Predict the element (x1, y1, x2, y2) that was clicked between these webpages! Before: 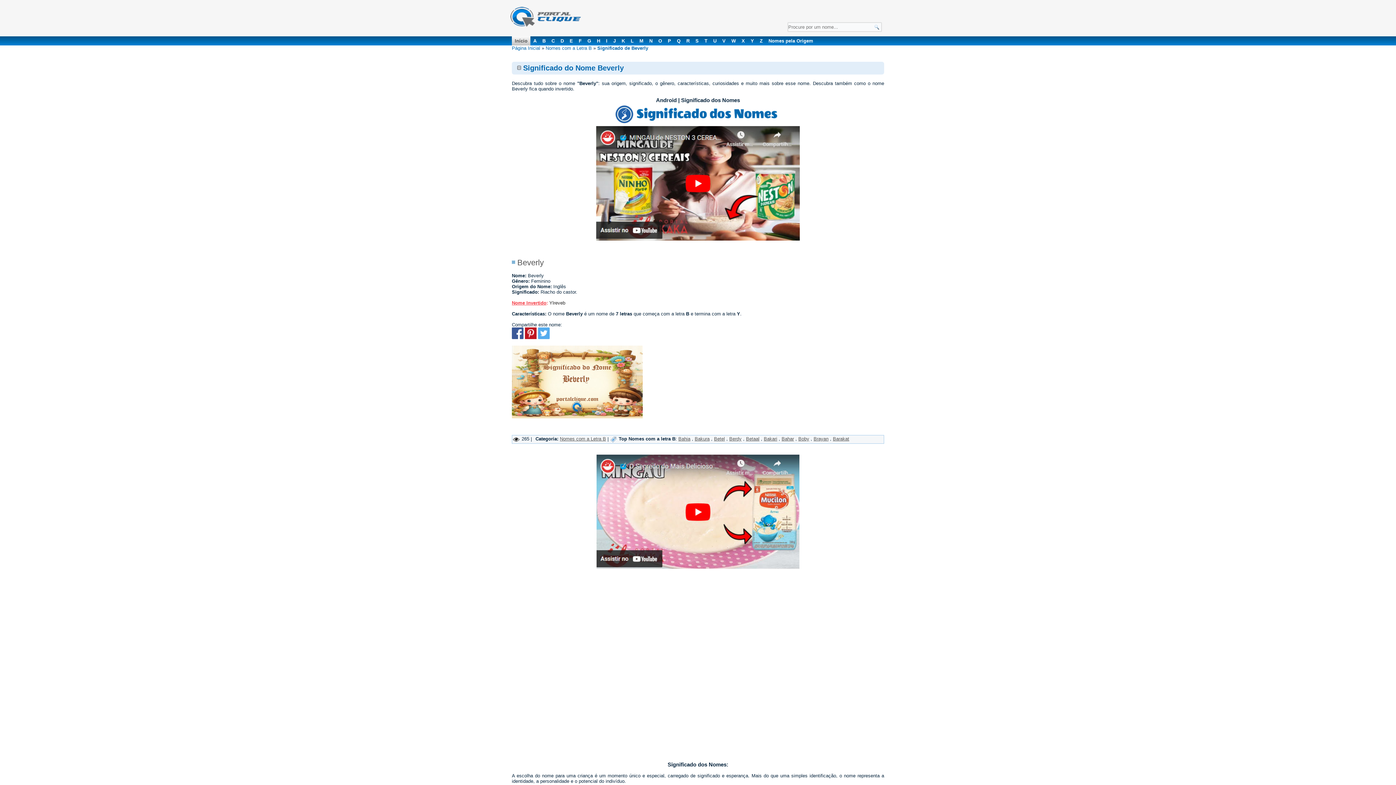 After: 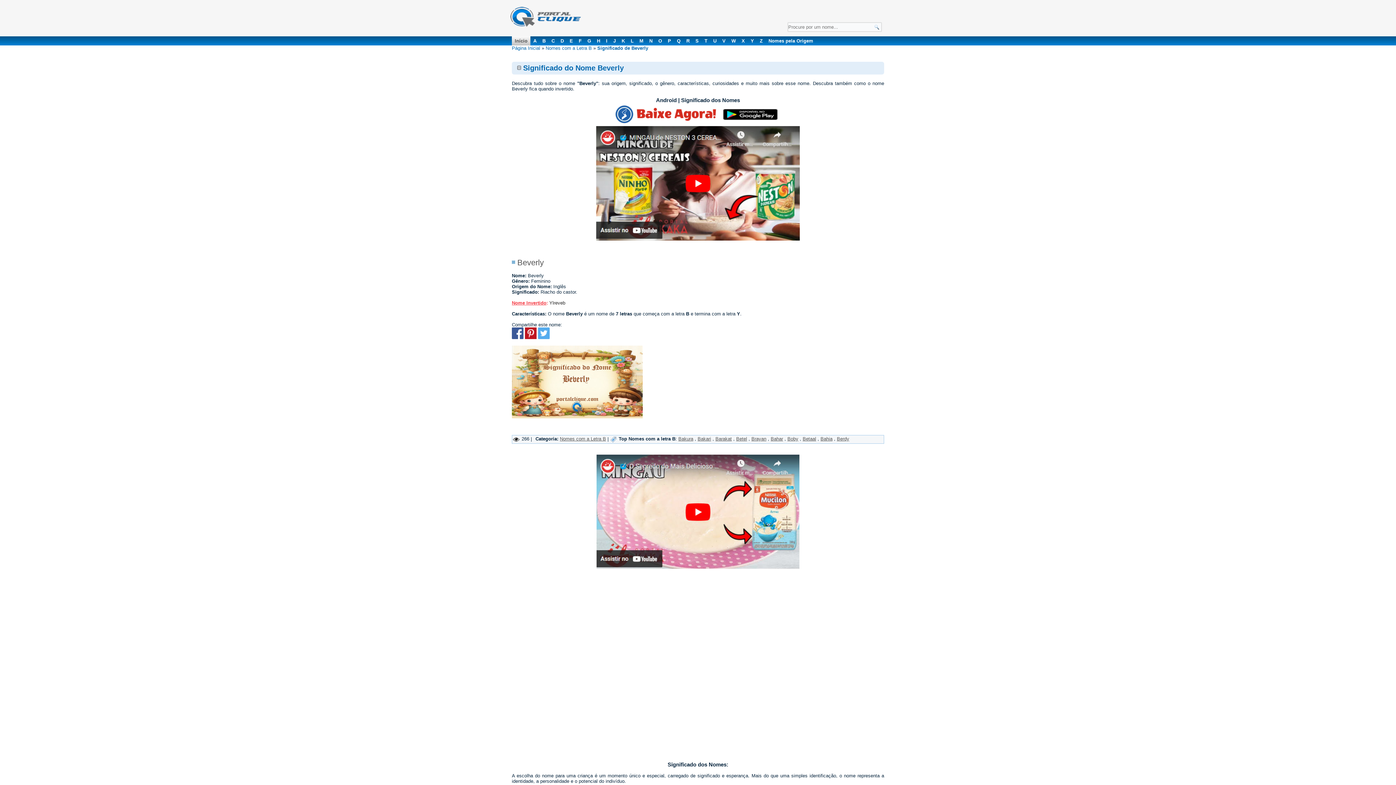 Action: bbox: (597, 45, 648, 50) label: Significado de Beverly